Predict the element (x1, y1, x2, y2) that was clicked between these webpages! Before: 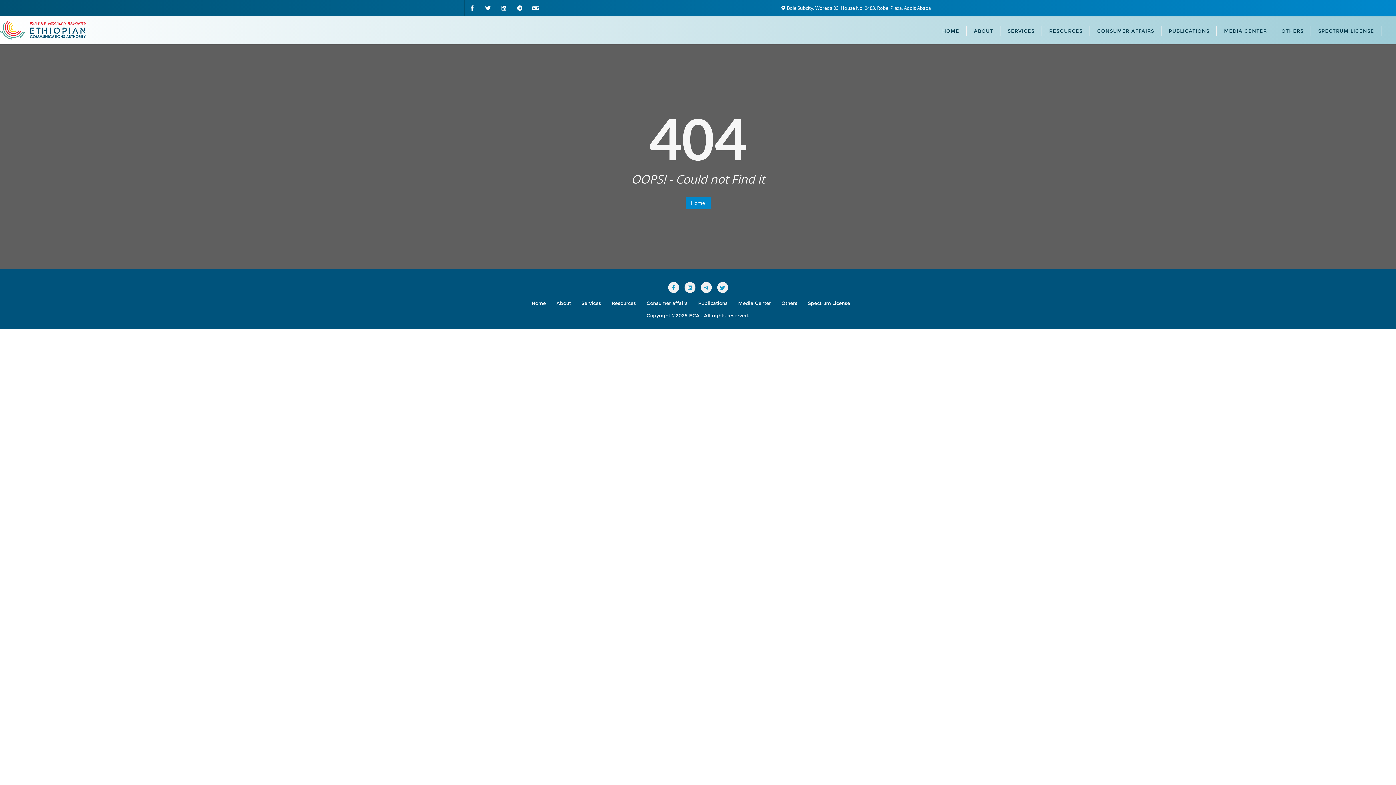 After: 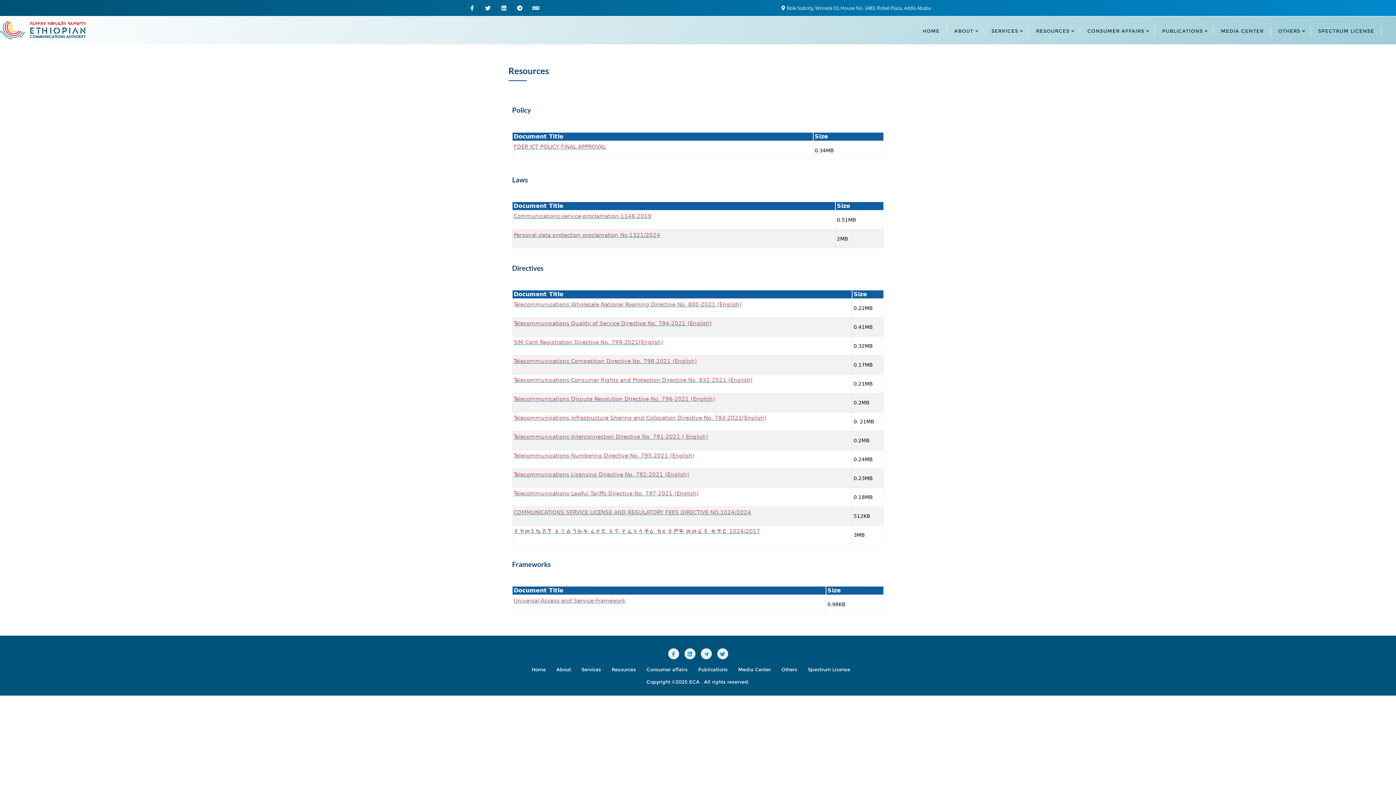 Action: bbox: (611, 299, 636, 307) label: Resources